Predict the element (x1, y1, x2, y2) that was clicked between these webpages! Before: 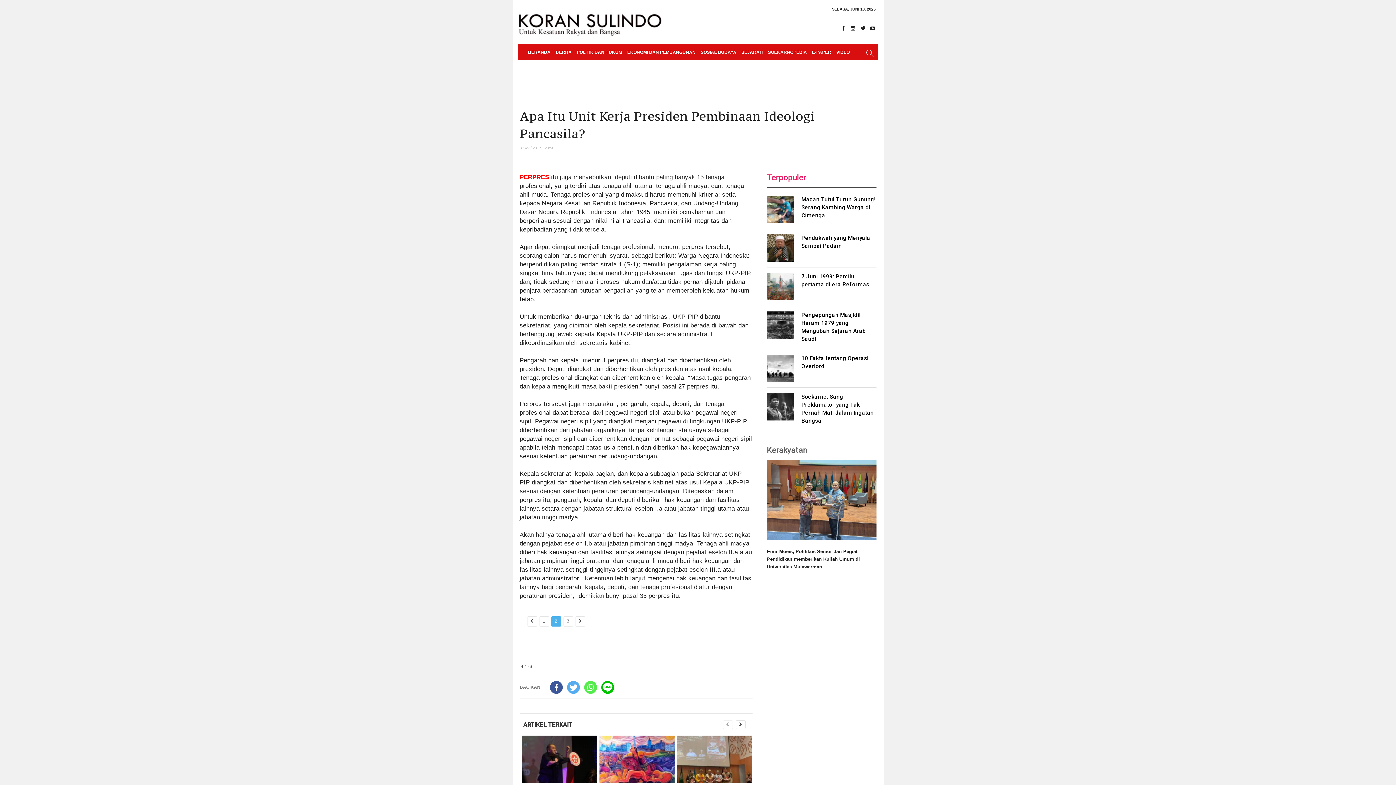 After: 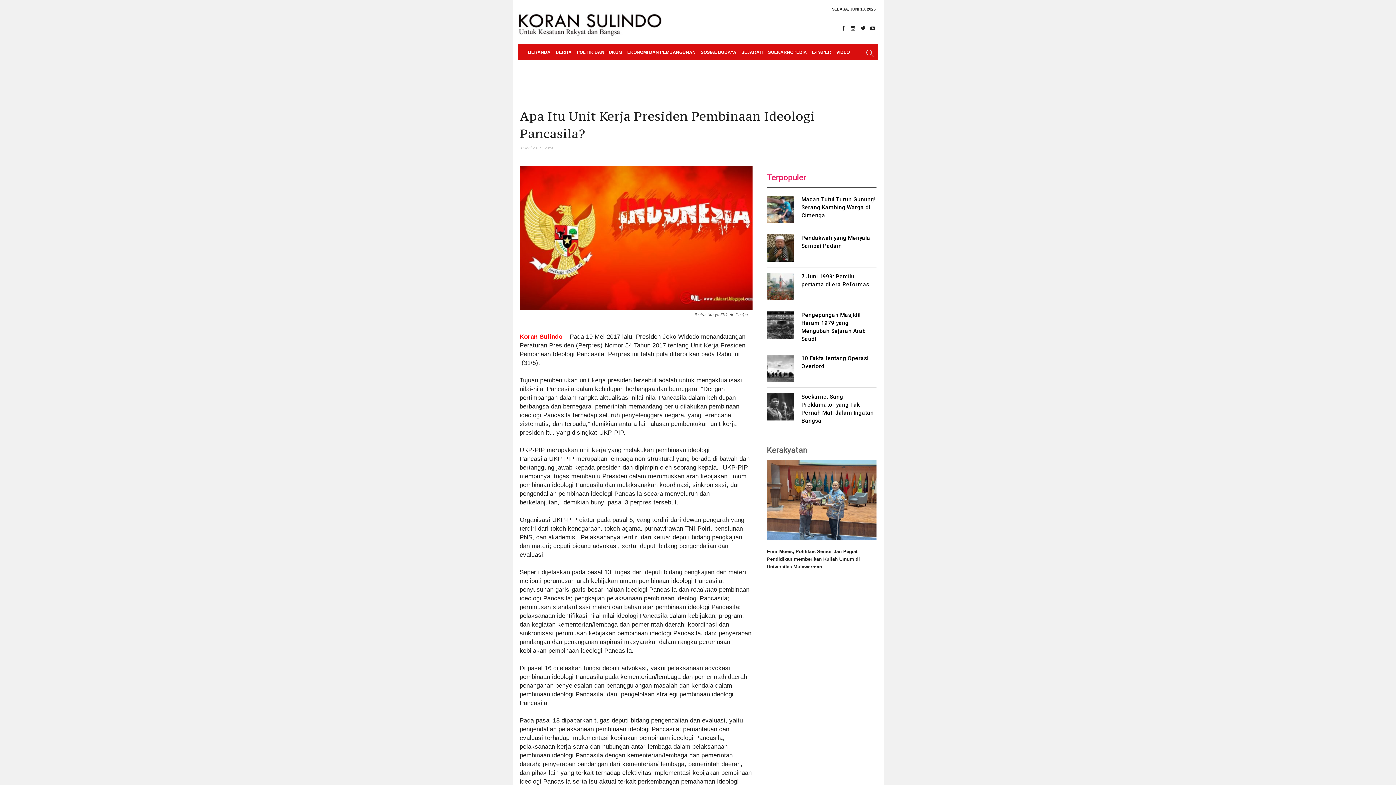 Action: label: 1 bbox: (539, 616, 549, 626)